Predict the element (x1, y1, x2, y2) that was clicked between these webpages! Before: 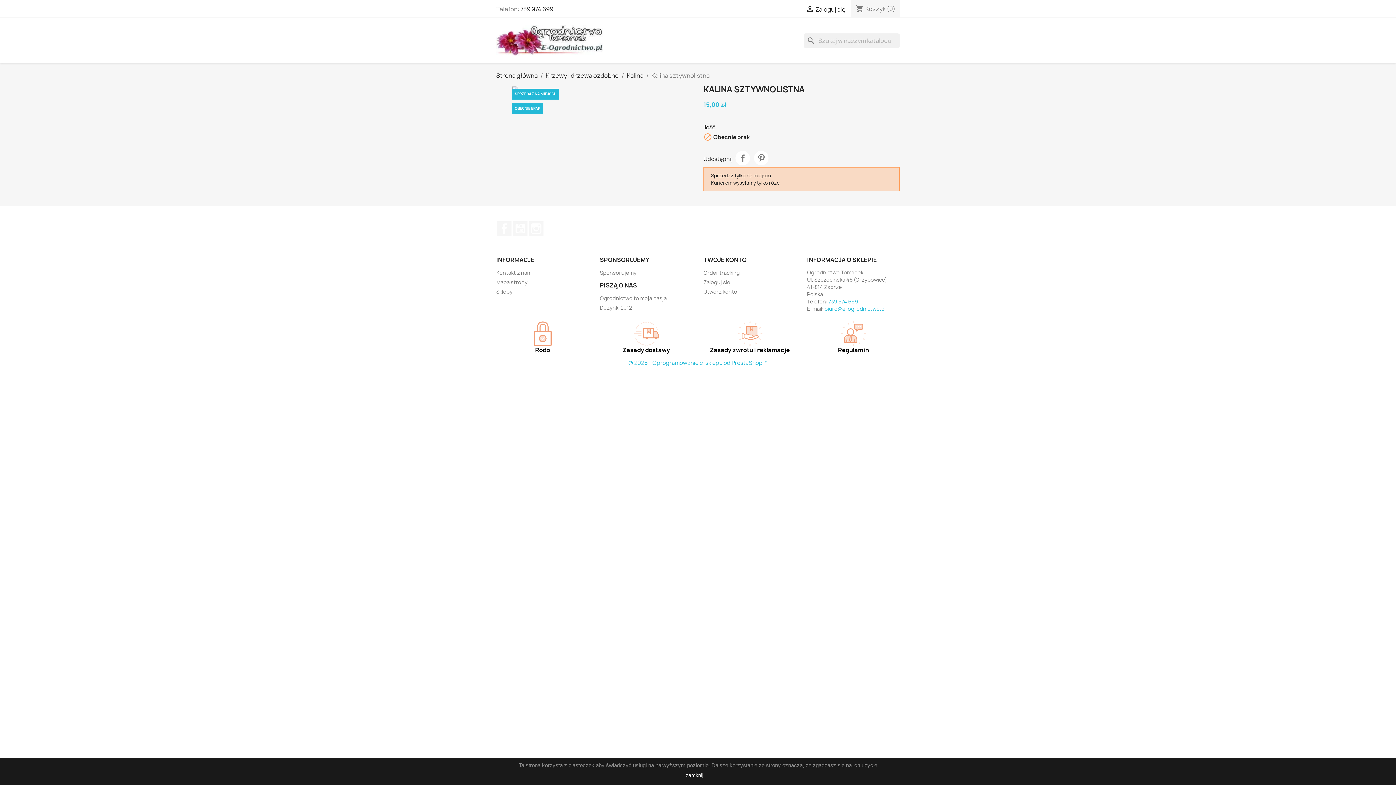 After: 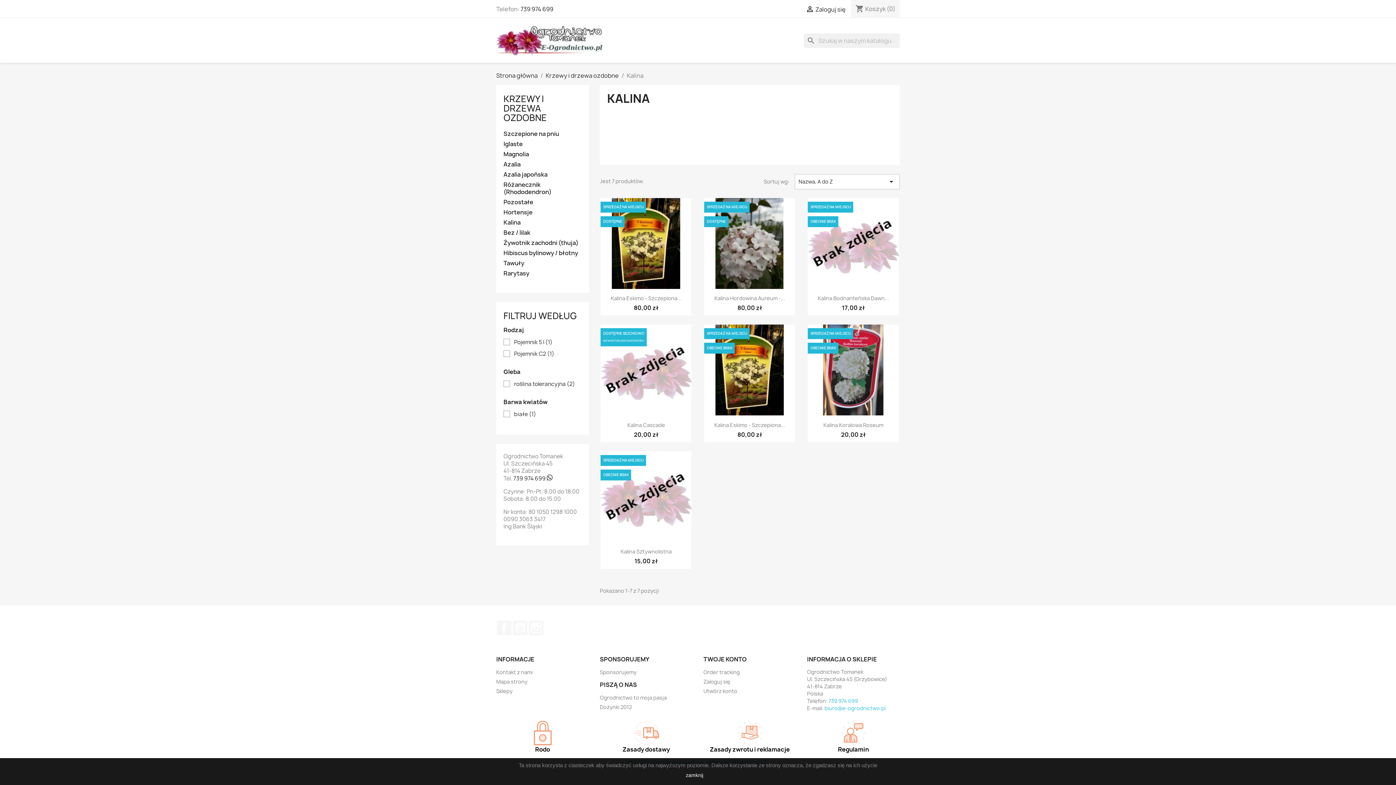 Action: label: Kalina bbox: (626, 71, 643, 79)